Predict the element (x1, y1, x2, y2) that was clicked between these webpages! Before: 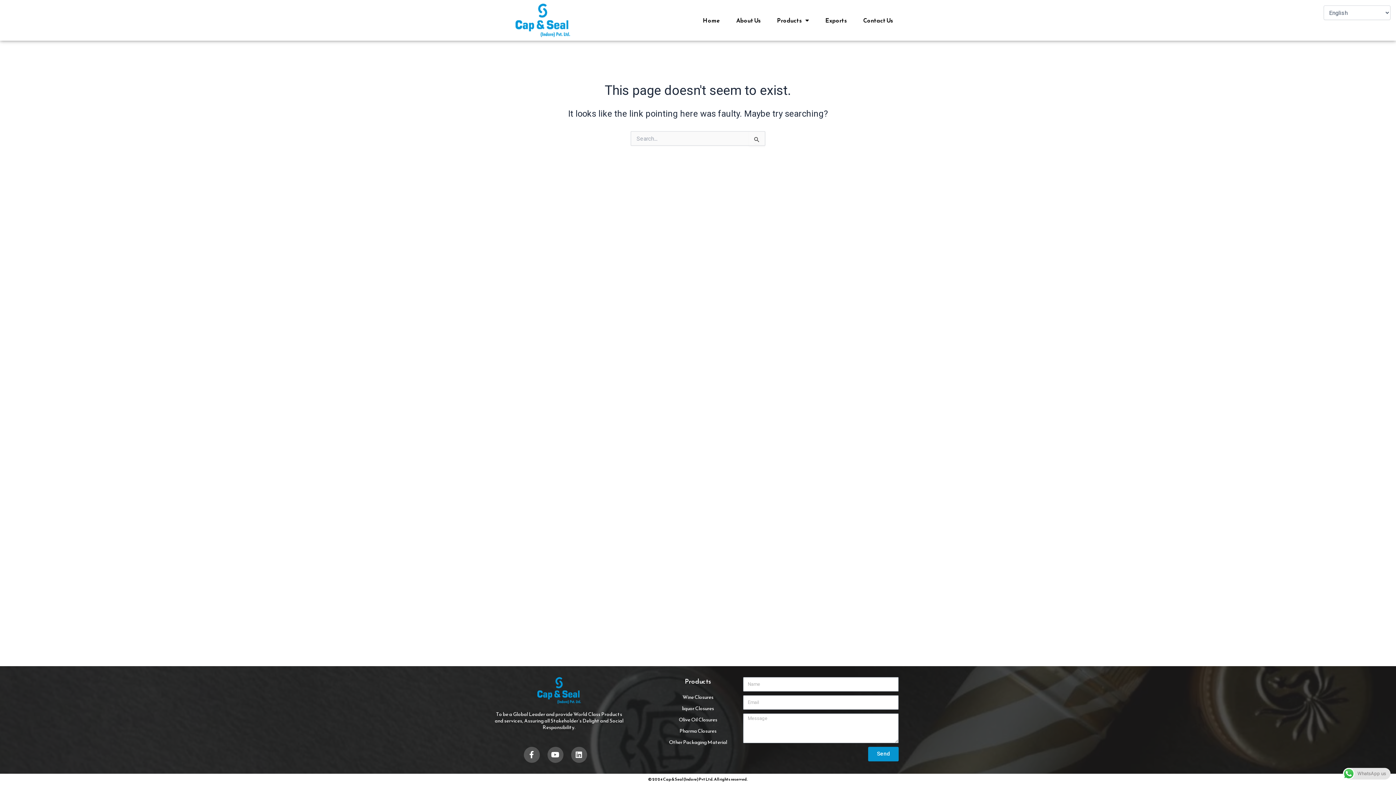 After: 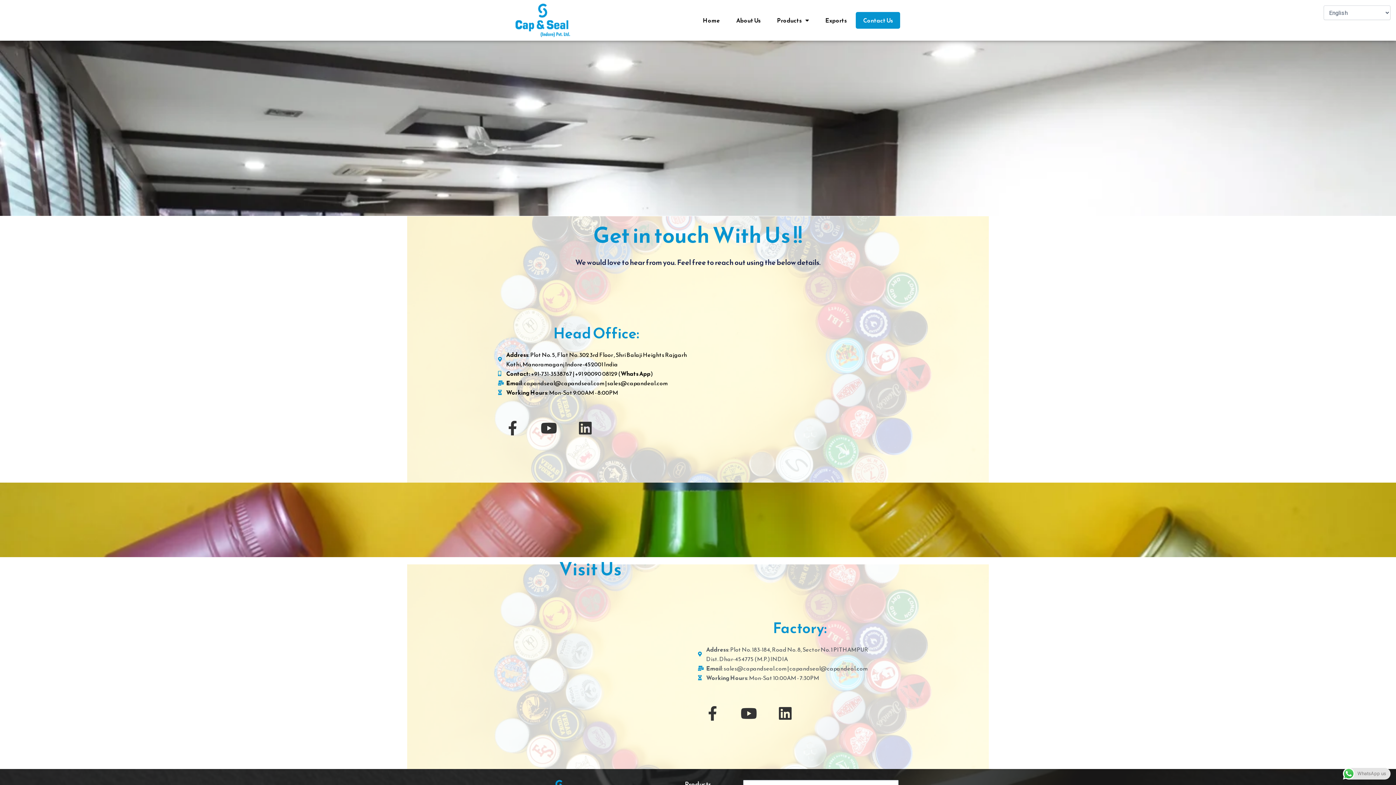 Action: label: Contact Us bbox: (856, 12, 900, 28)